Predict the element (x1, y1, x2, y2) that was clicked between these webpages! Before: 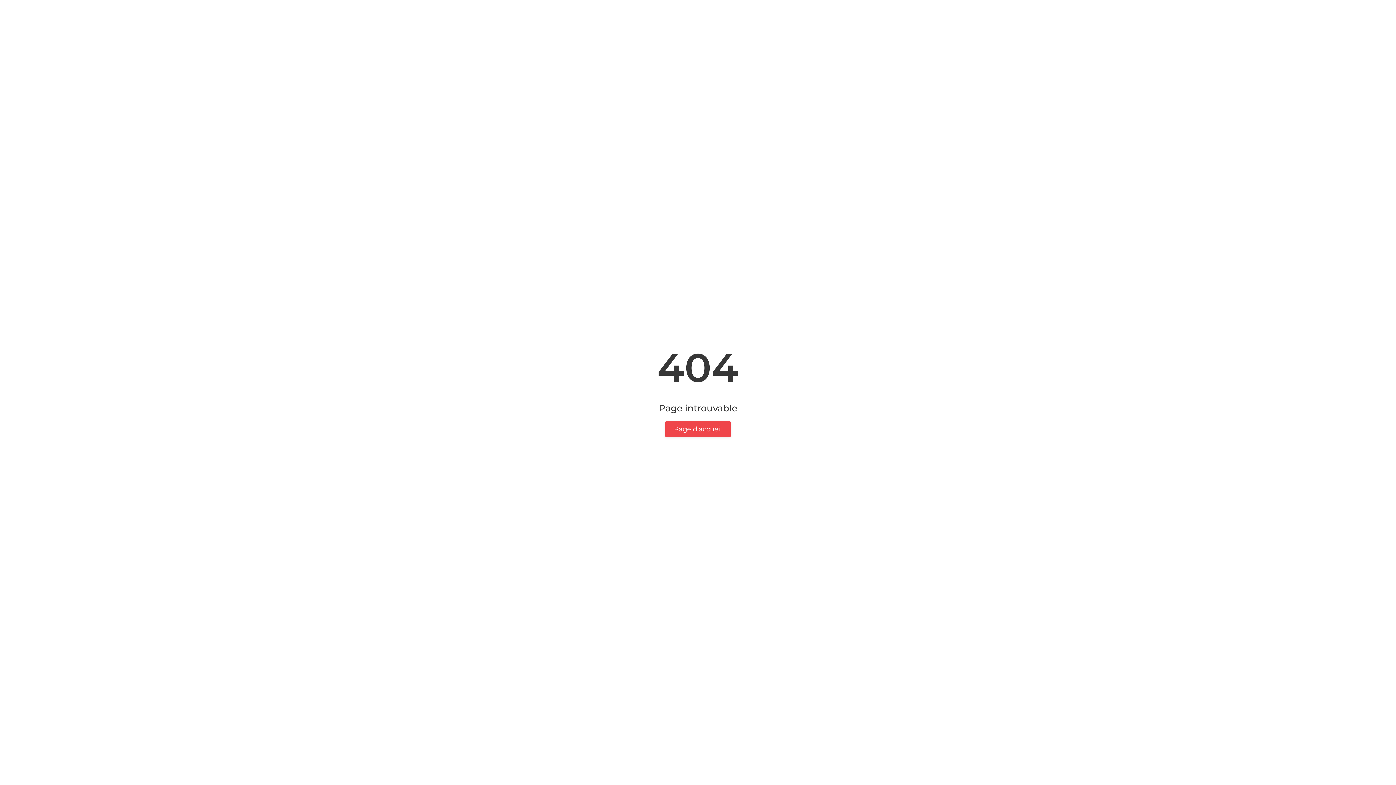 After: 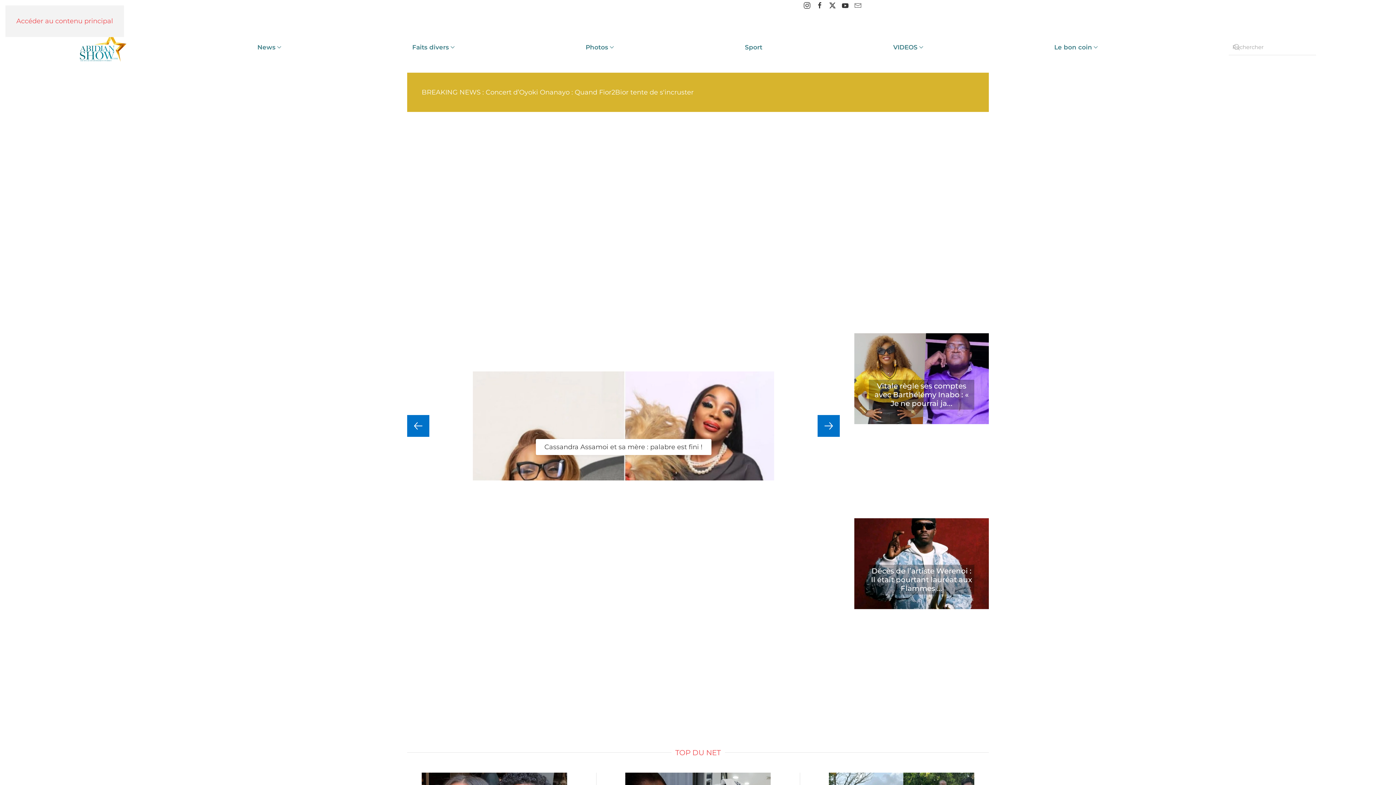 Action: label: Page d'accueil bbox: (665, 421, 730, 437)